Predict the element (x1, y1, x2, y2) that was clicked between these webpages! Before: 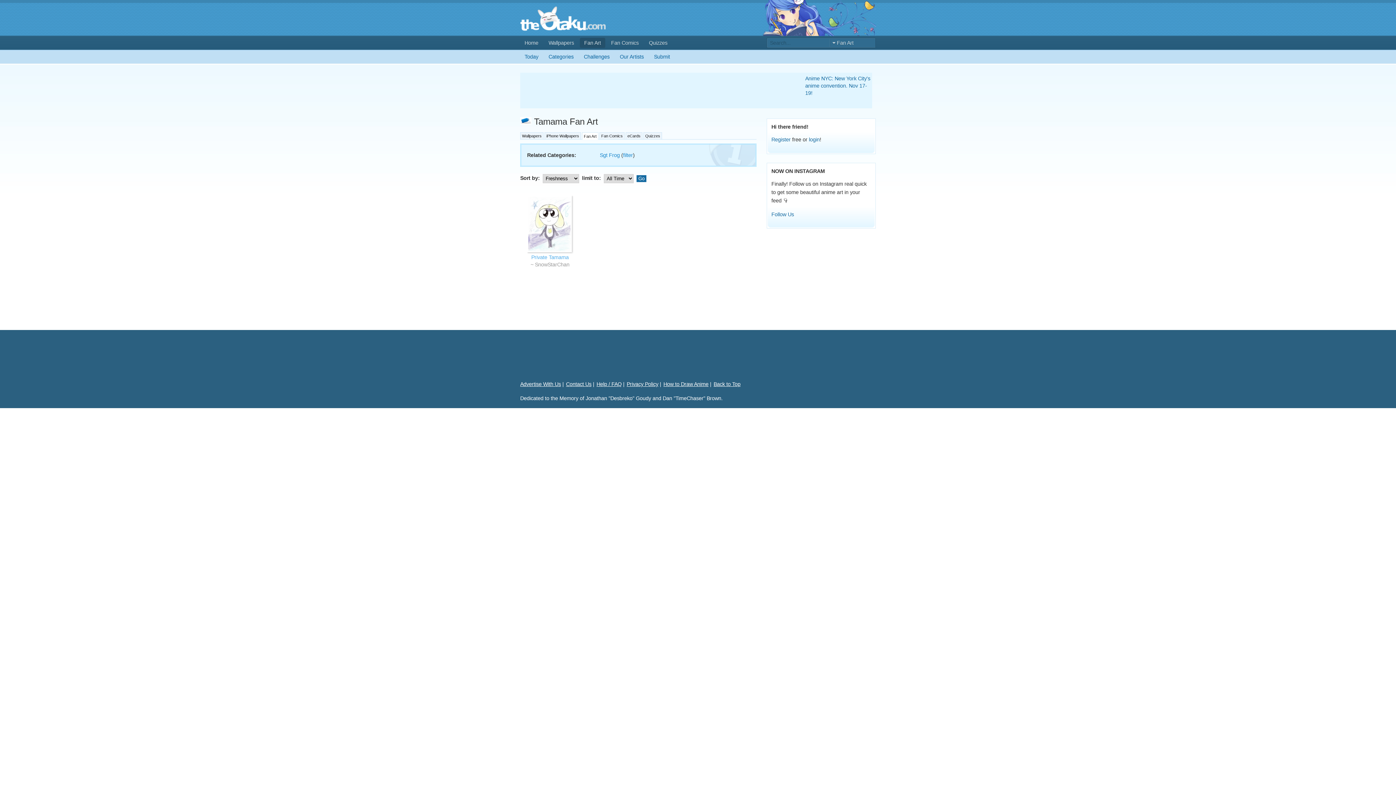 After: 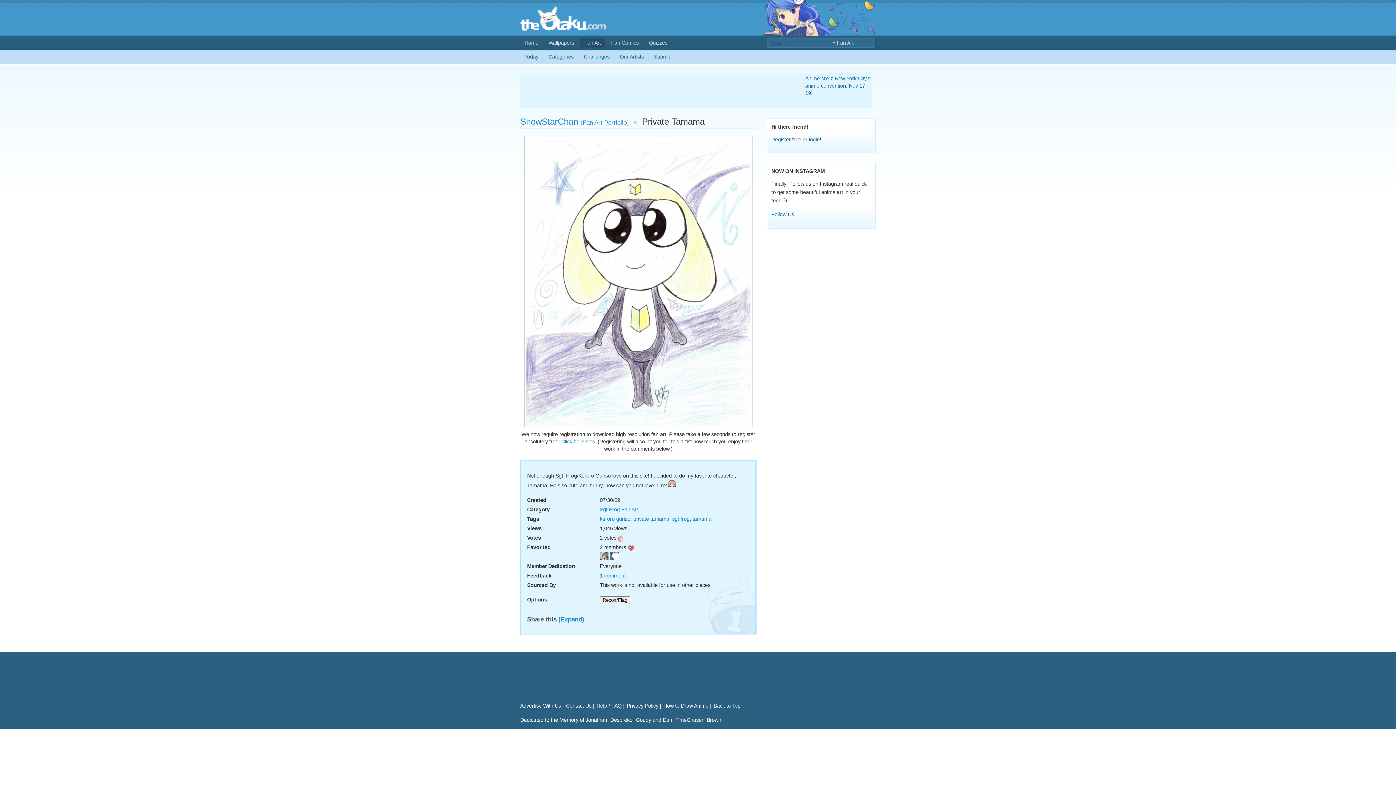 Action: bbox: (531, 254, 568, 260) label: Private Tamama